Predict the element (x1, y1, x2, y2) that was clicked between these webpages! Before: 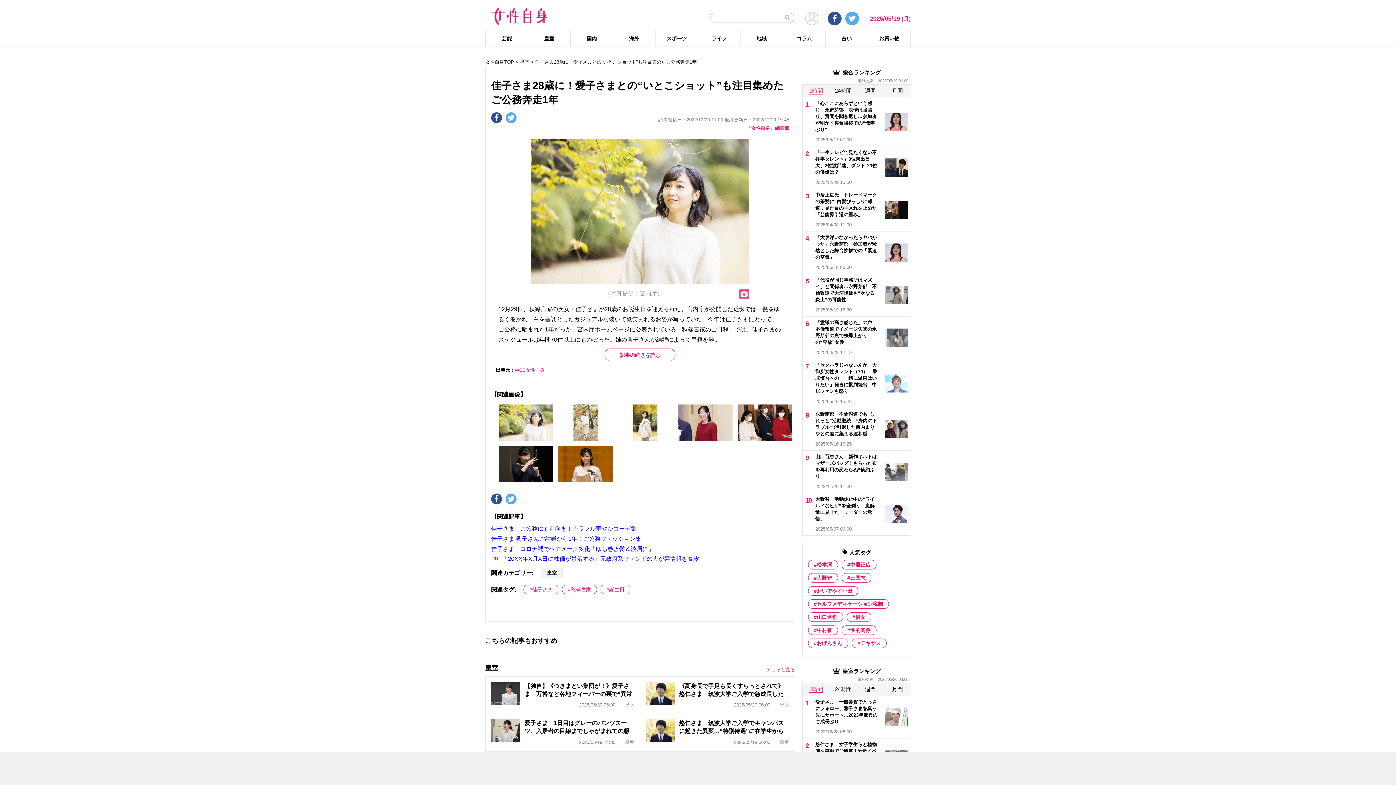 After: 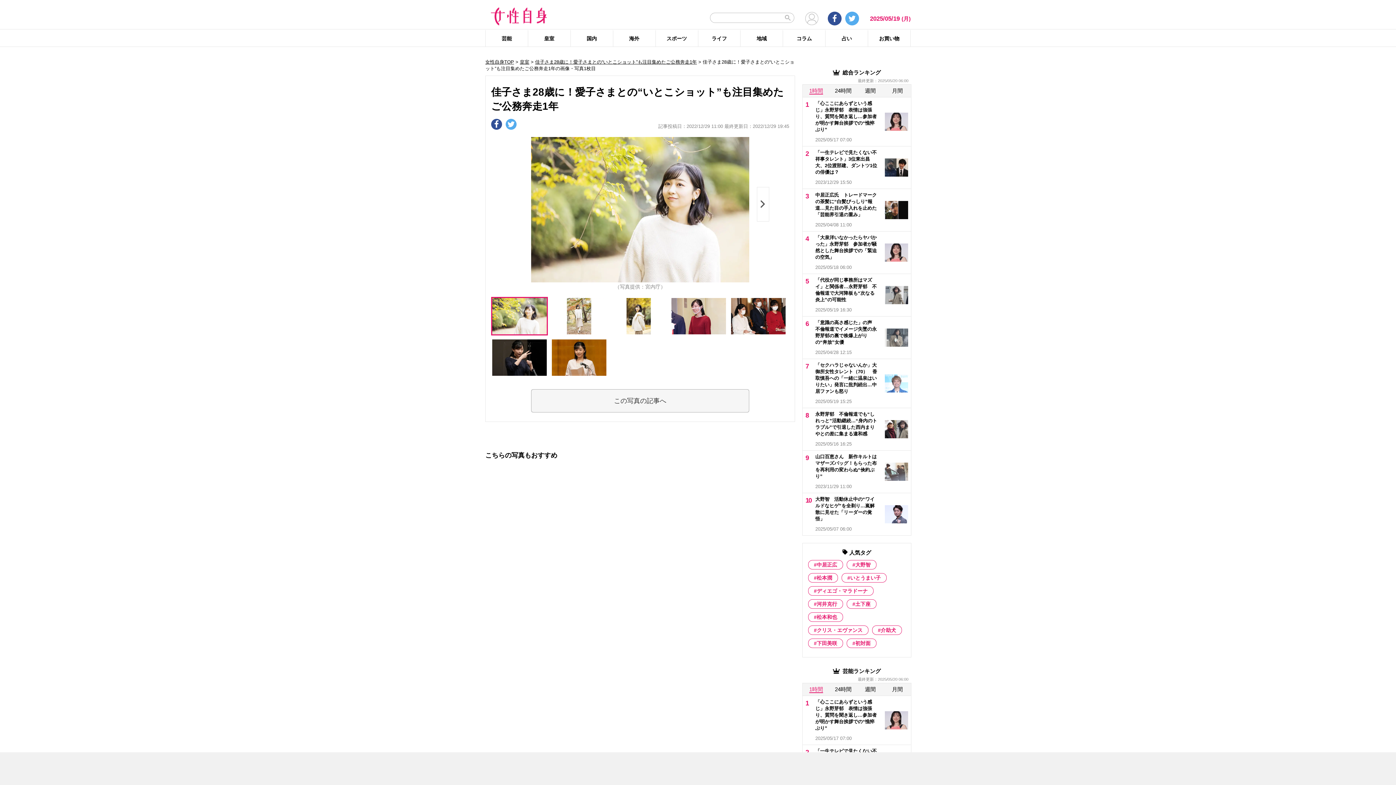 Action: bbox: (739, 288, 749, 298)